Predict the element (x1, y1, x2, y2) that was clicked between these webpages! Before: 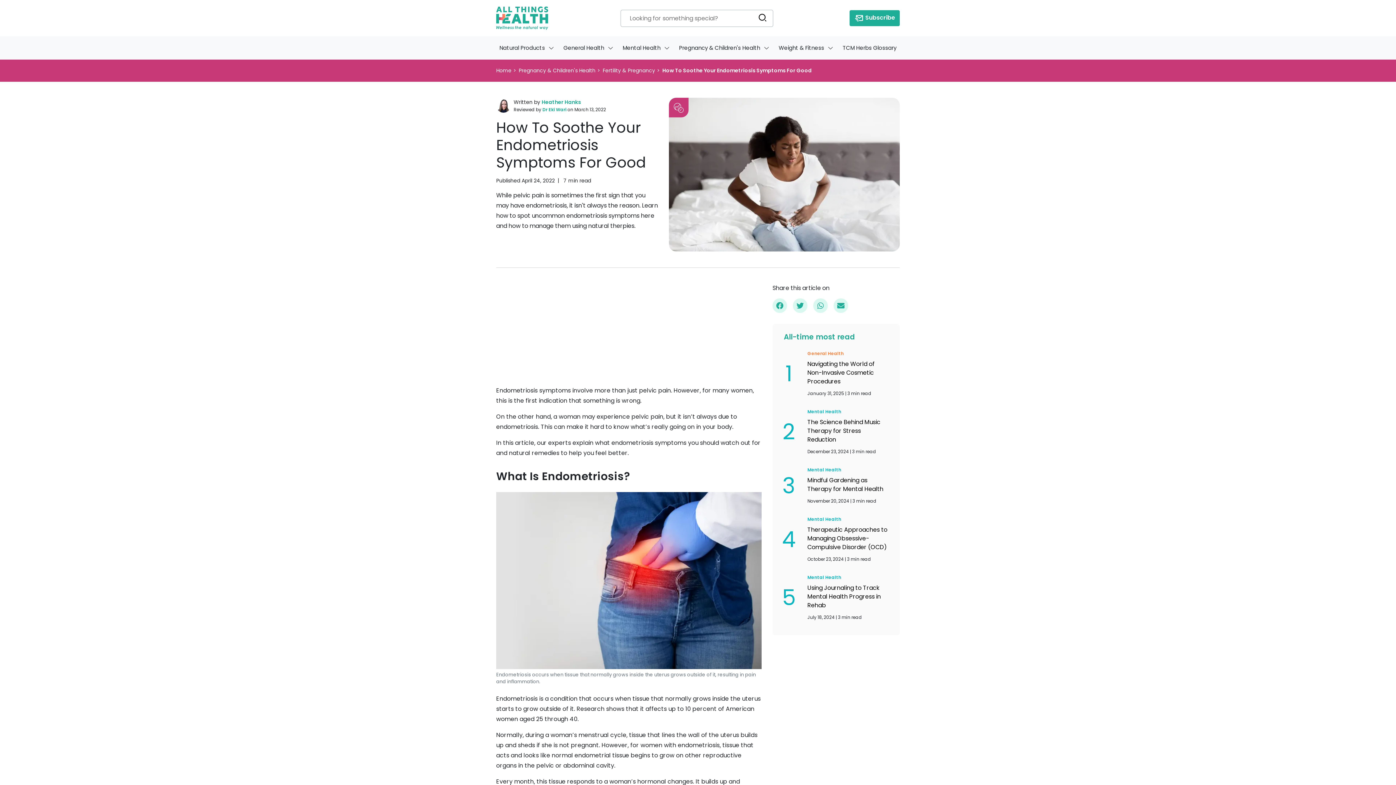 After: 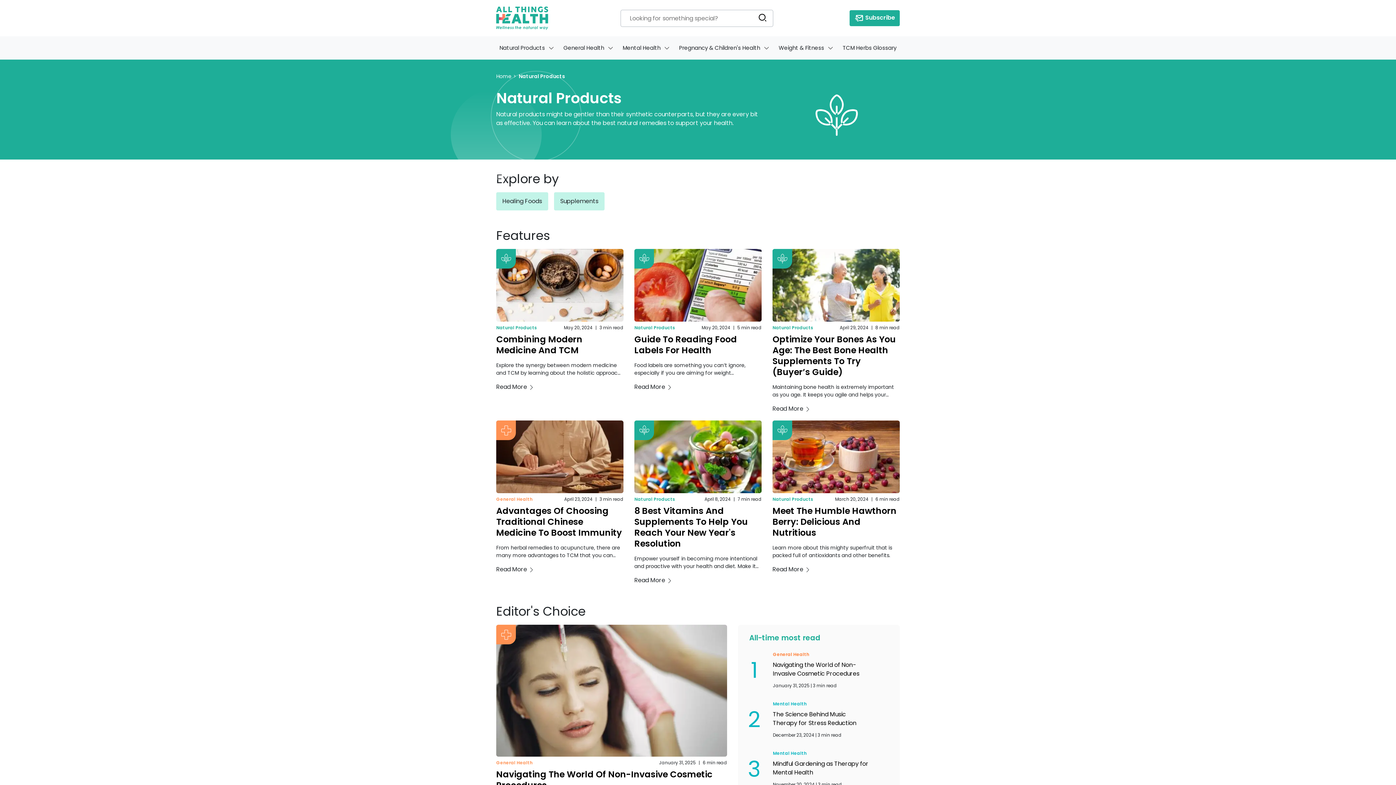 Action: label: Natural Products bbox: (496, 41, 548, 54)